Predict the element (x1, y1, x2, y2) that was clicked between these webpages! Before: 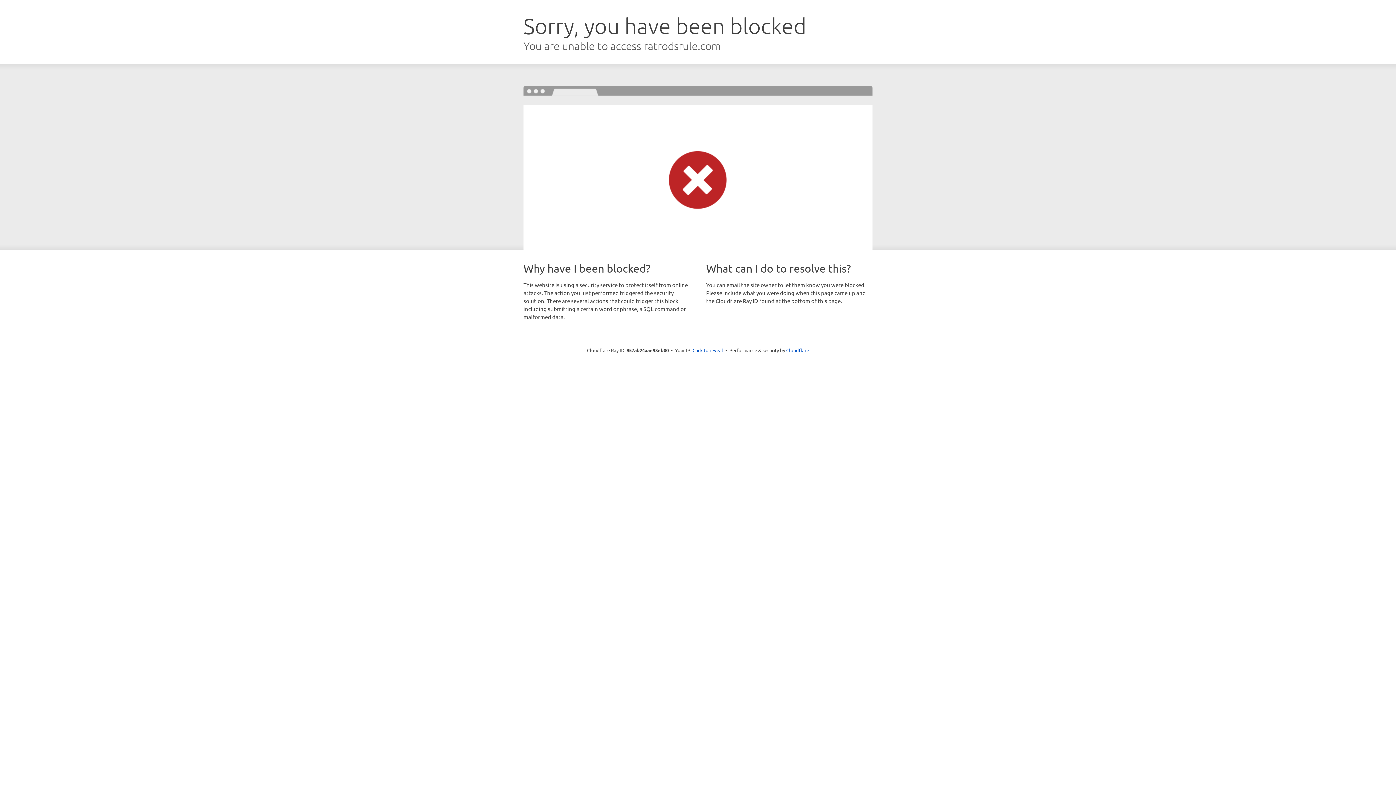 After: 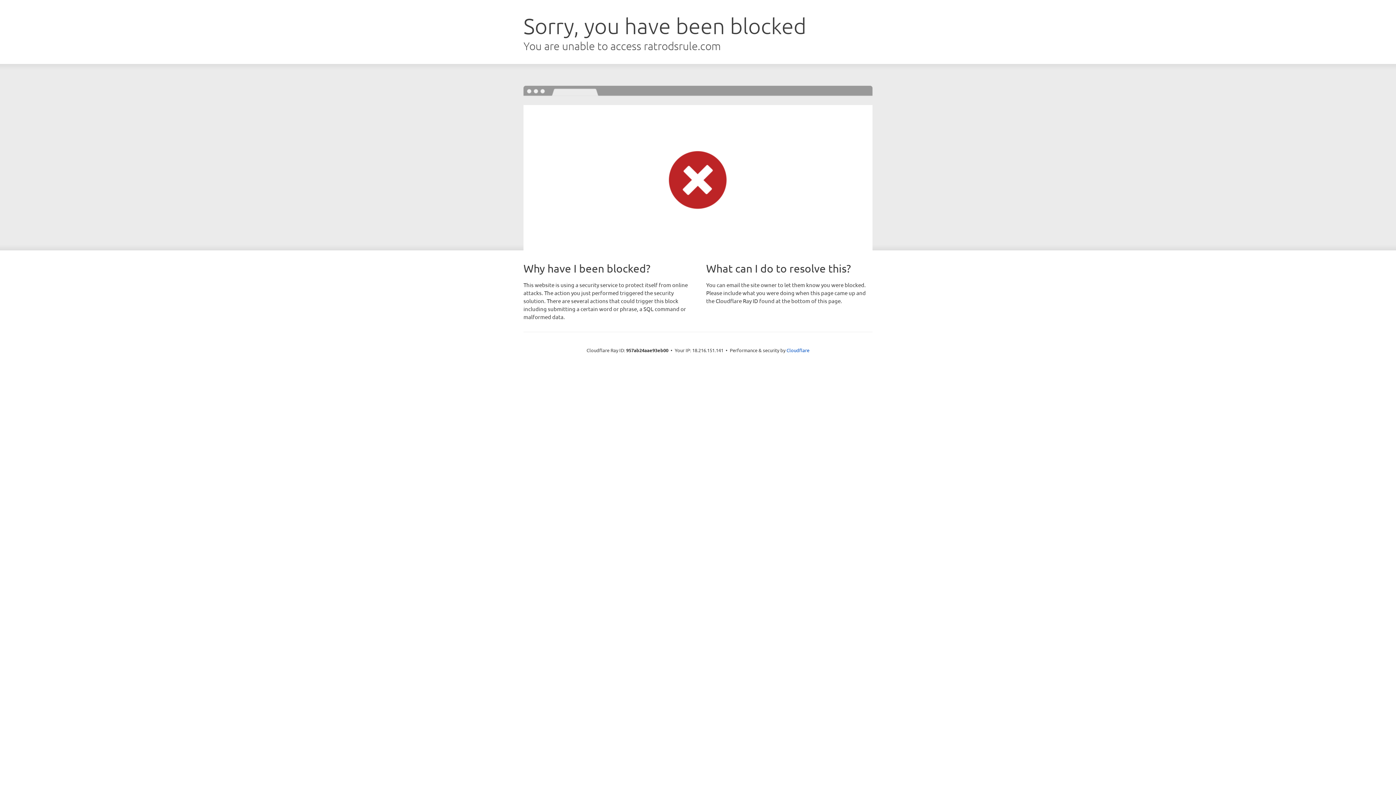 Action: bbox: (692, 346, 723, 353) label: Click to reveal